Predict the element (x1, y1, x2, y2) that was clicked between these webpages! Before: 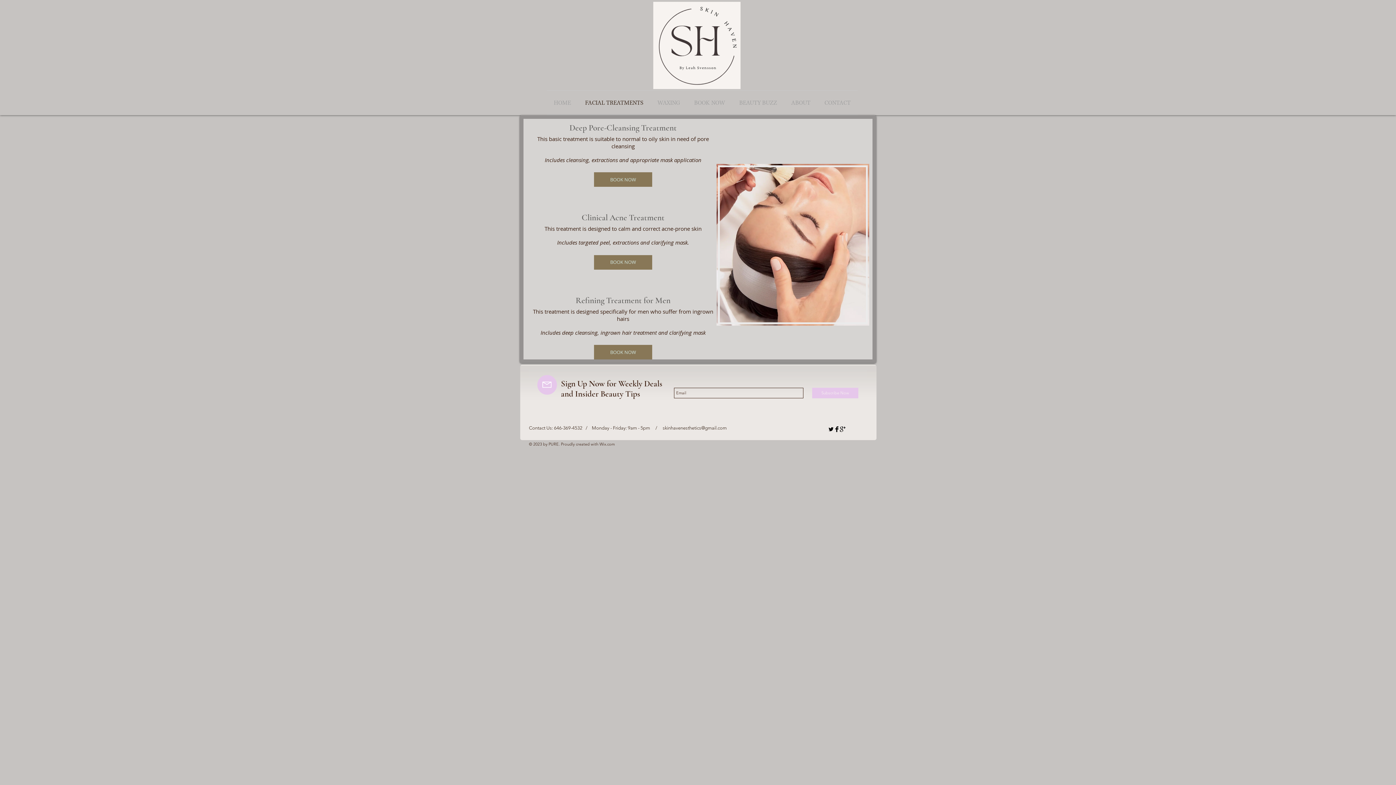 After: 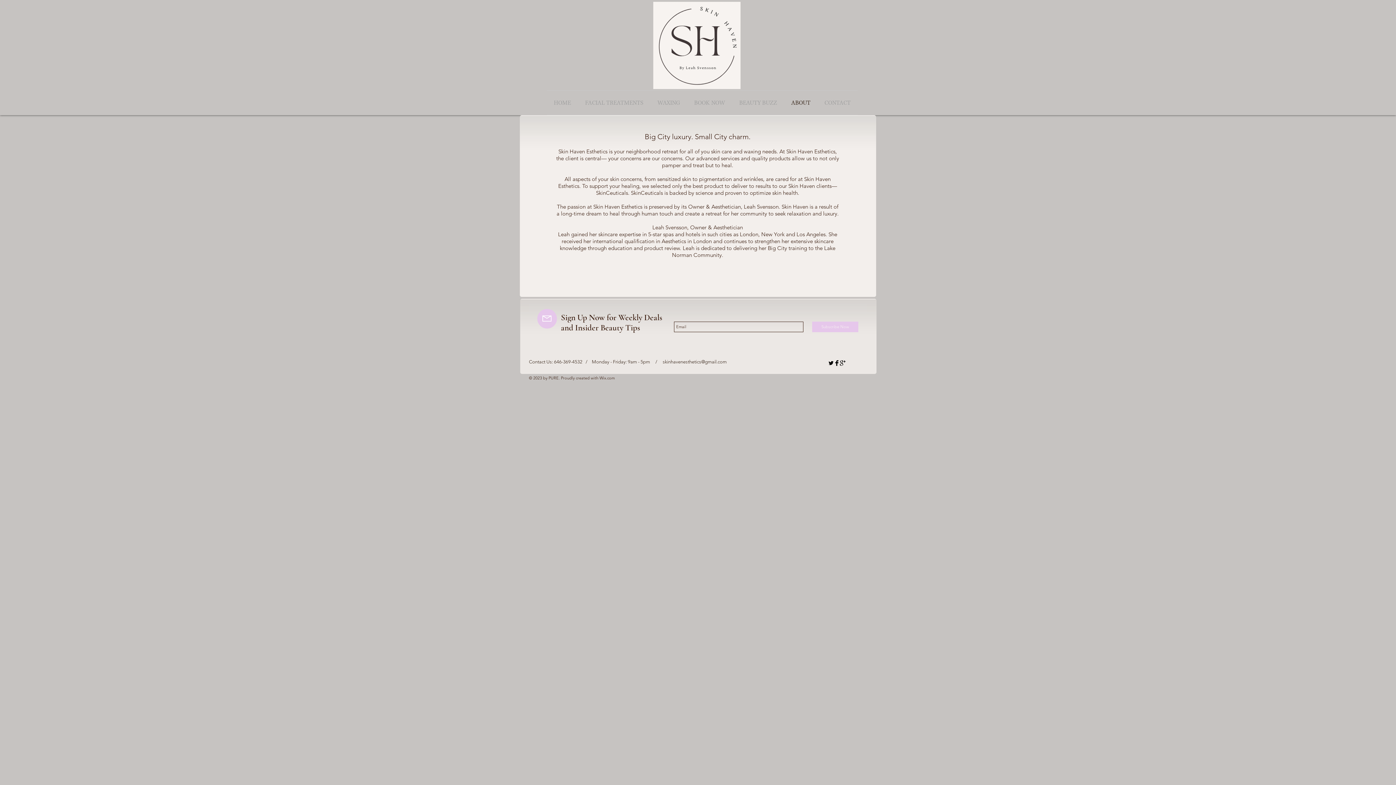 Action: label: ABOUT bbox: (784, 90, 817, 114)